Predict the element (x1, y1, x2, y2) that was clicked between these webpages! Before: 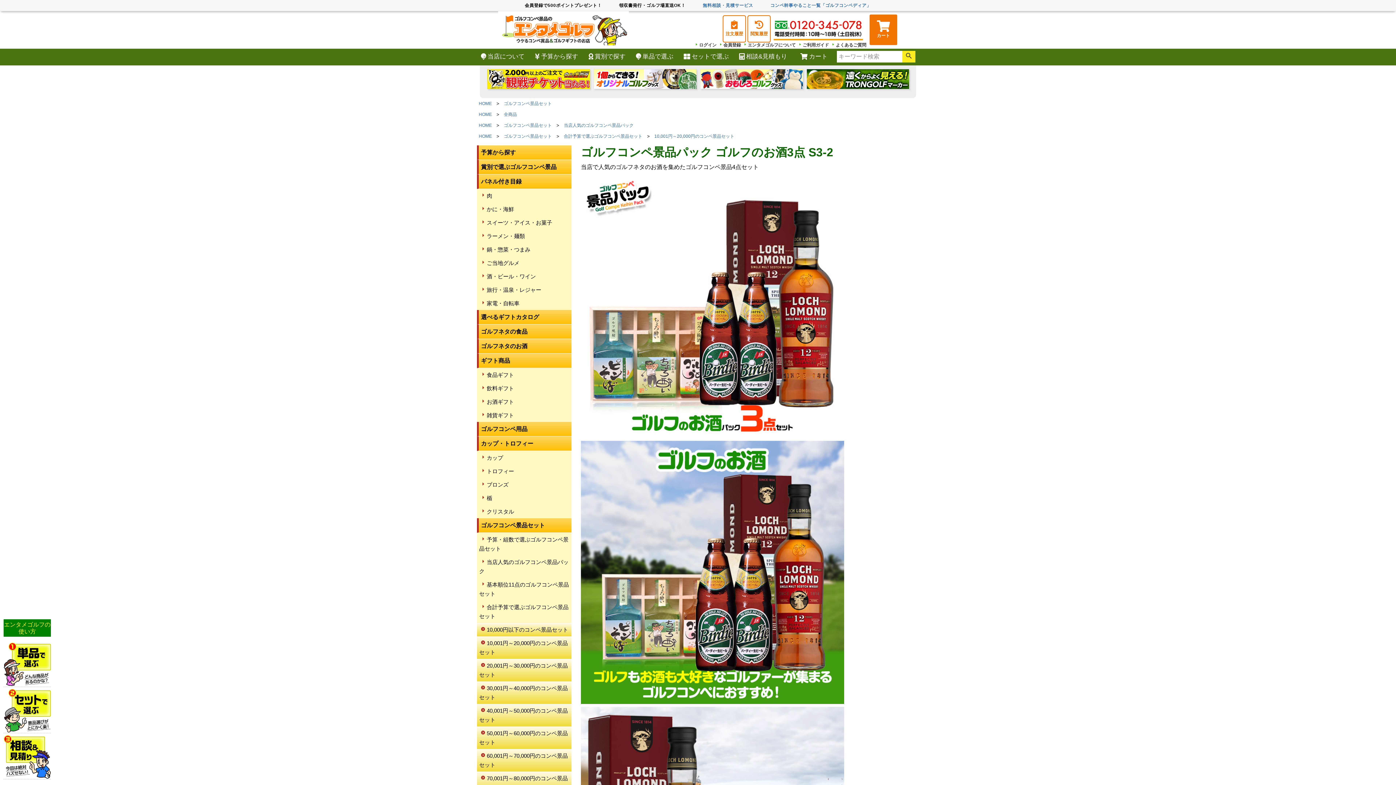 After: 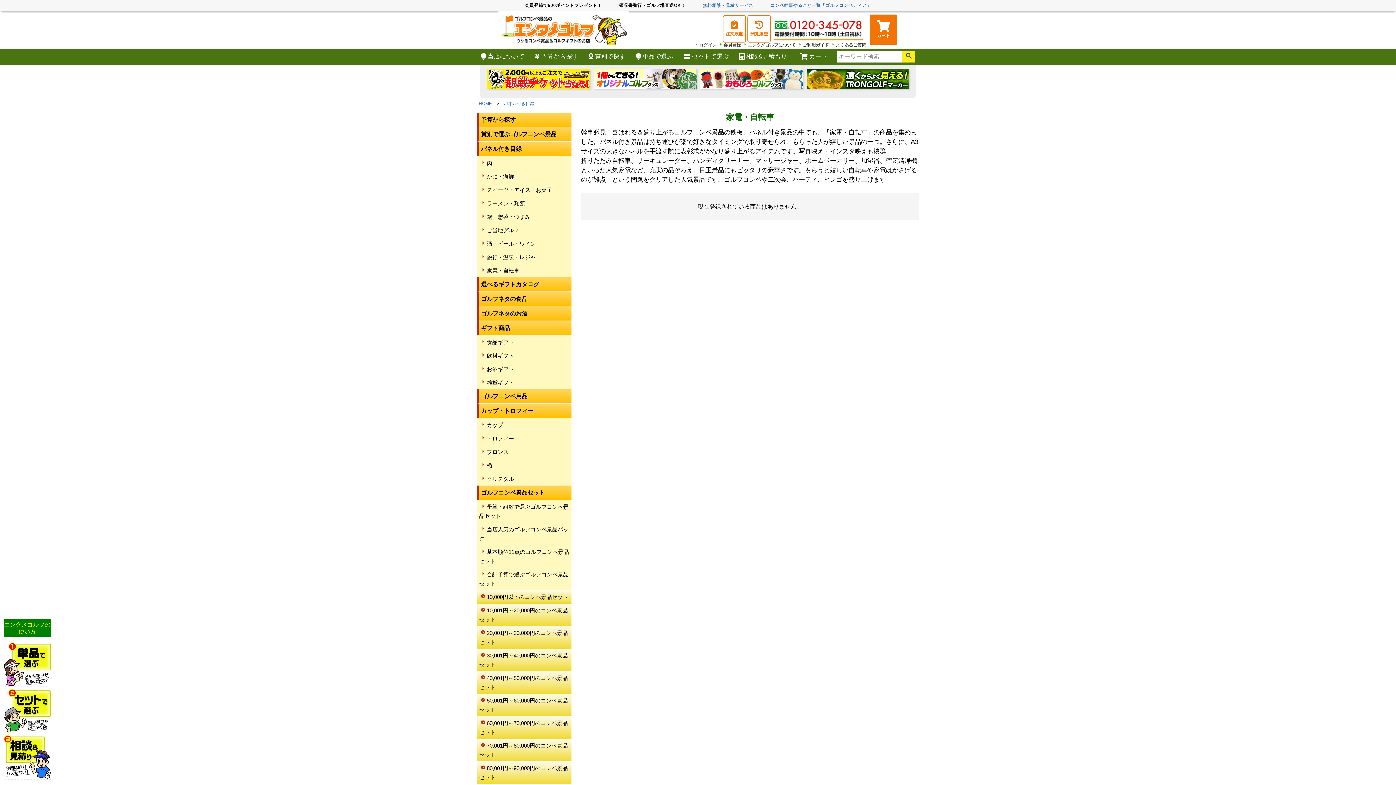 Action: label: 家電・自転車 bbox: (477, 296, 571, 310)